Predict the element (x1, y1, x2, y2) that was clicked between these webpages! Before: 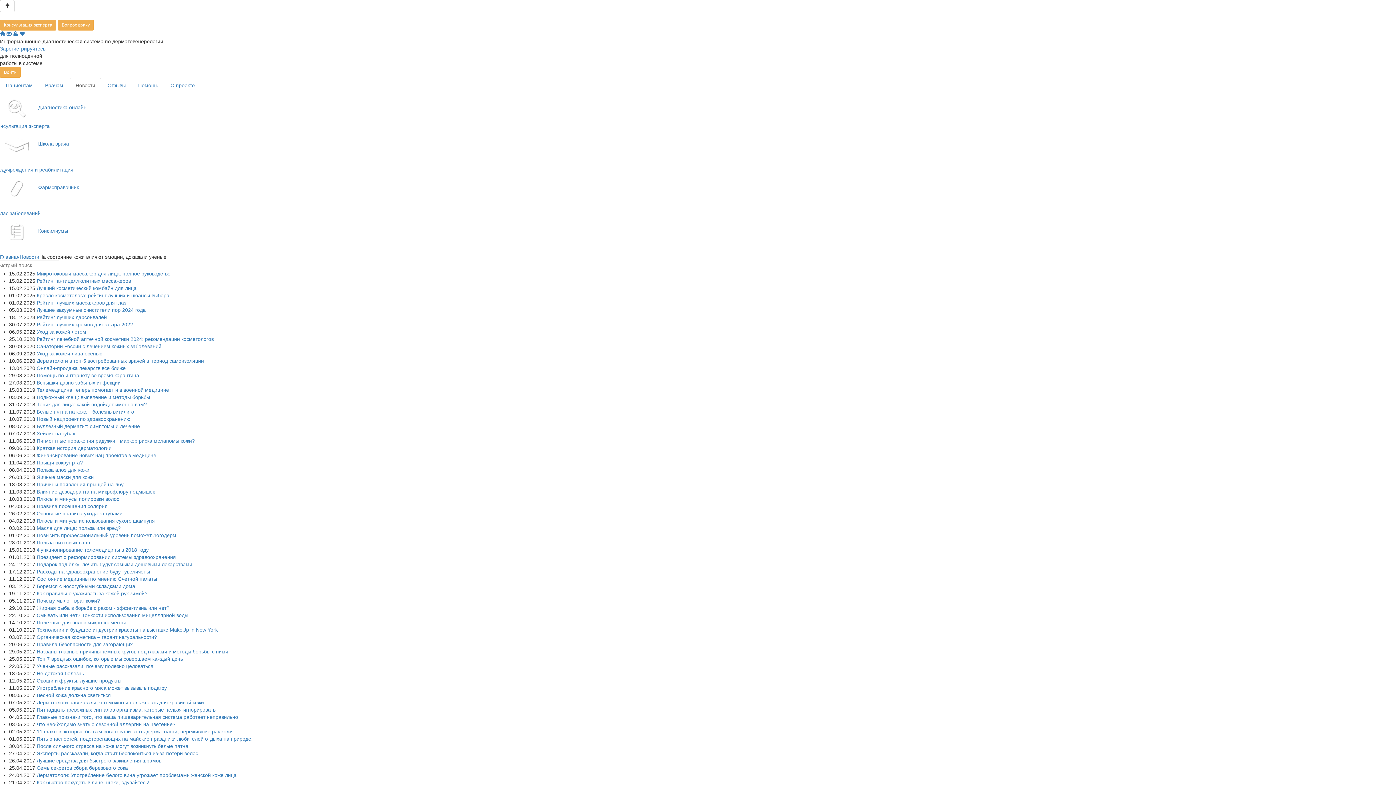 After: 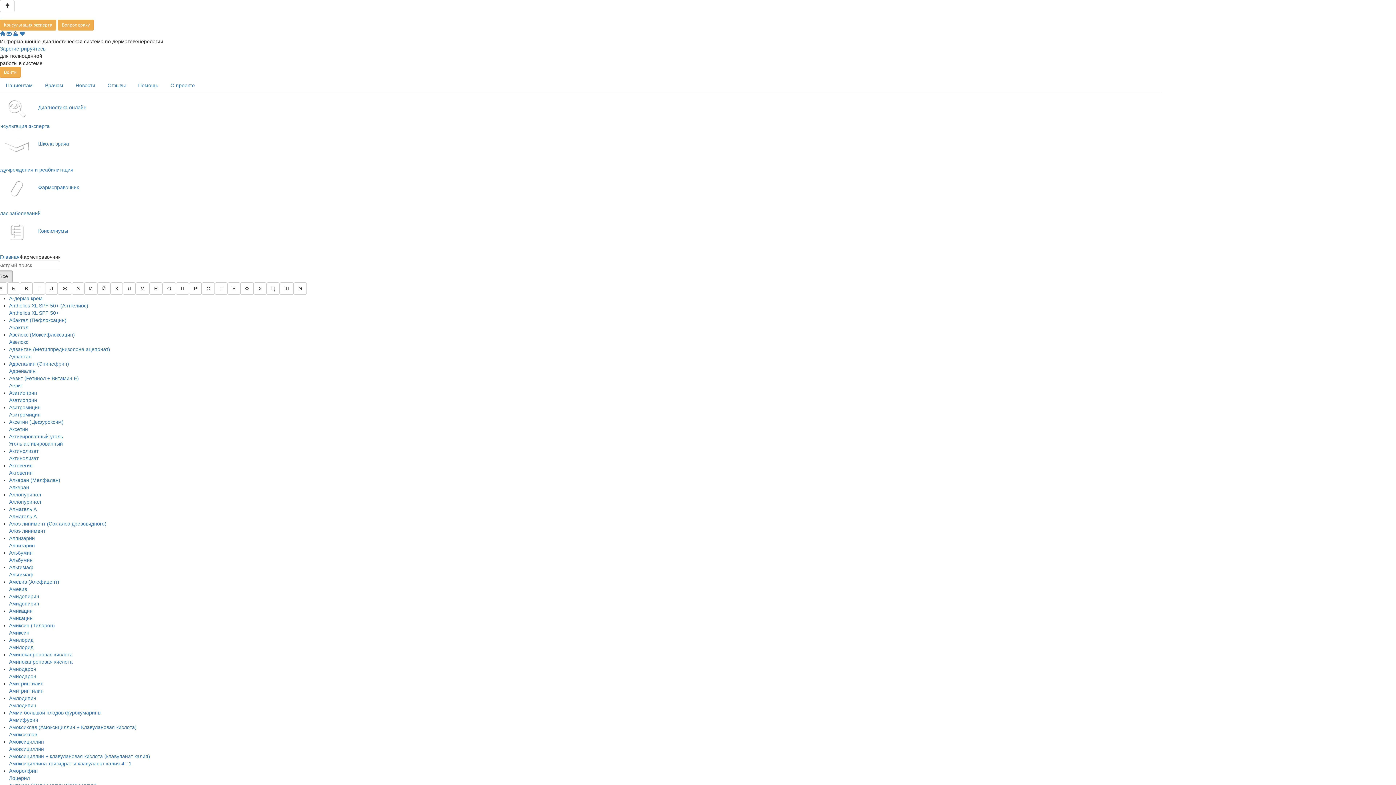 Action: label: Фармсправочник
  bbox: (-5, 173, 1401, 209)